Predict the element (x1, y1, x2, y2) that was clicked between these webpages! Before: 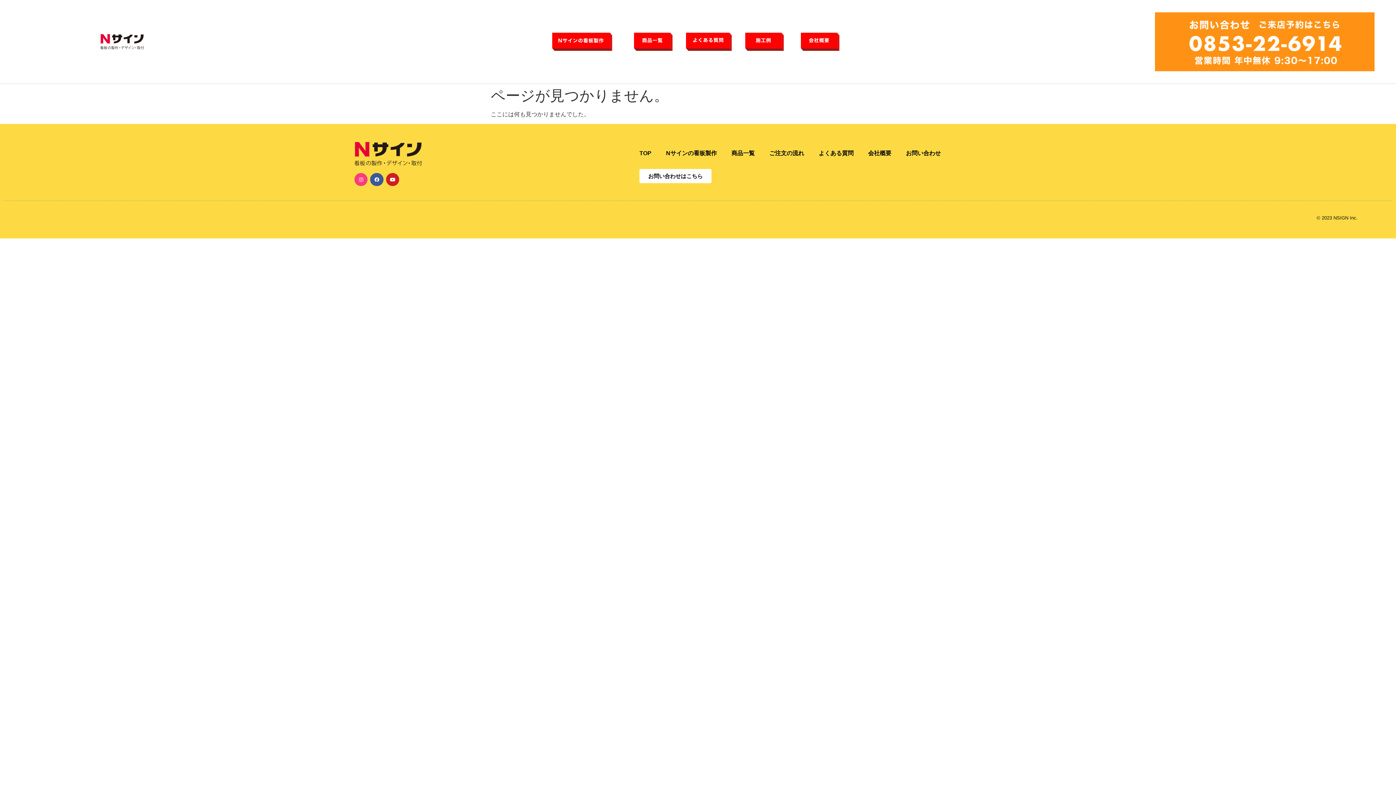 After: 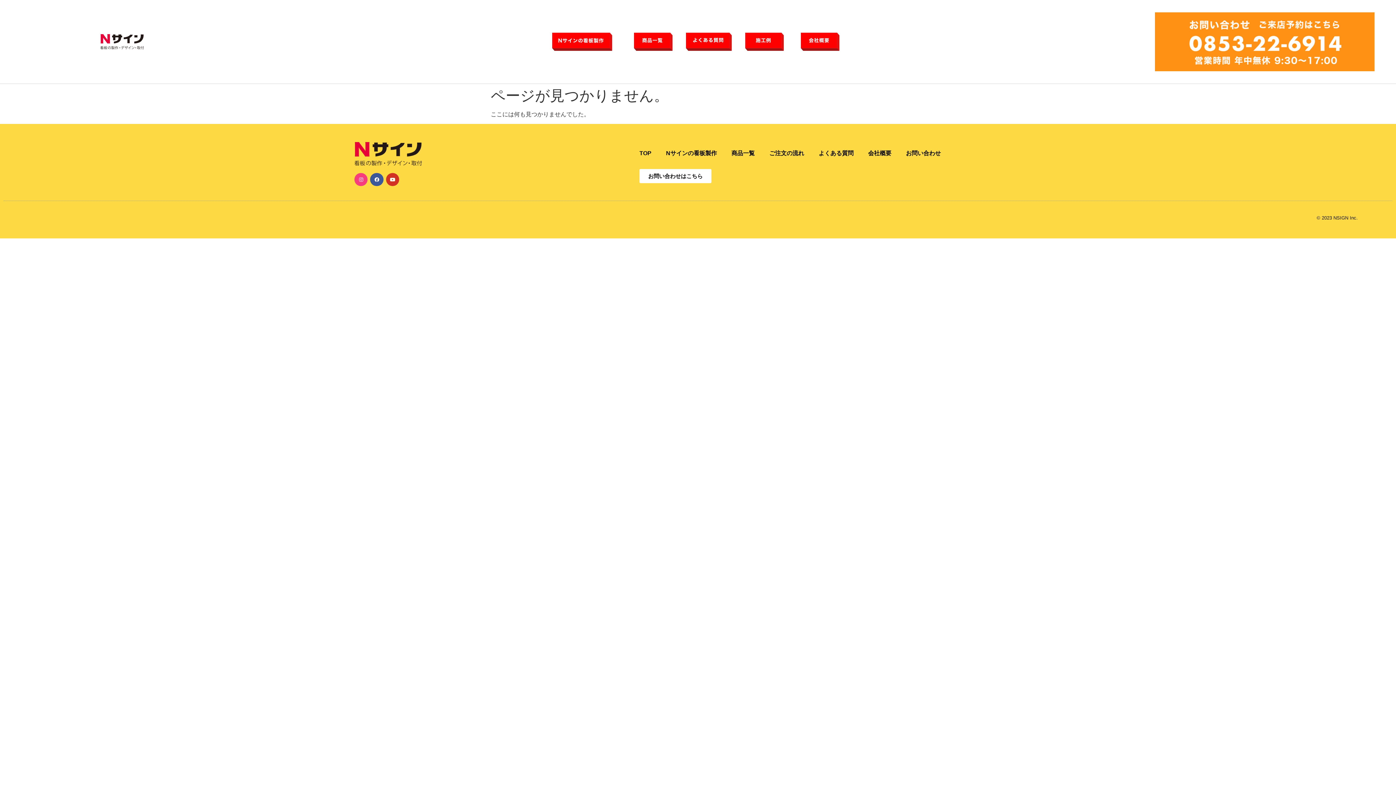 Action: bbox: (386, 173, 399, 186) label: Youtube